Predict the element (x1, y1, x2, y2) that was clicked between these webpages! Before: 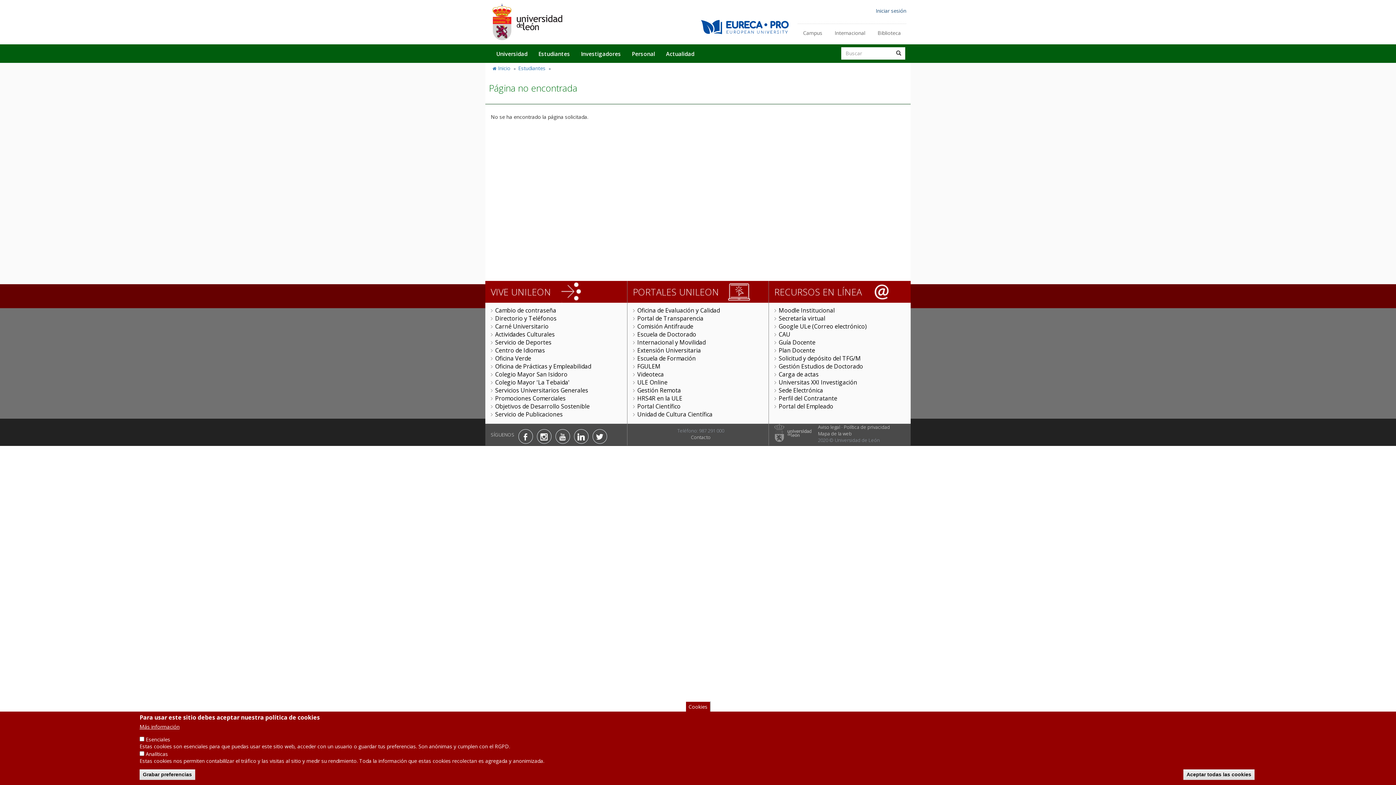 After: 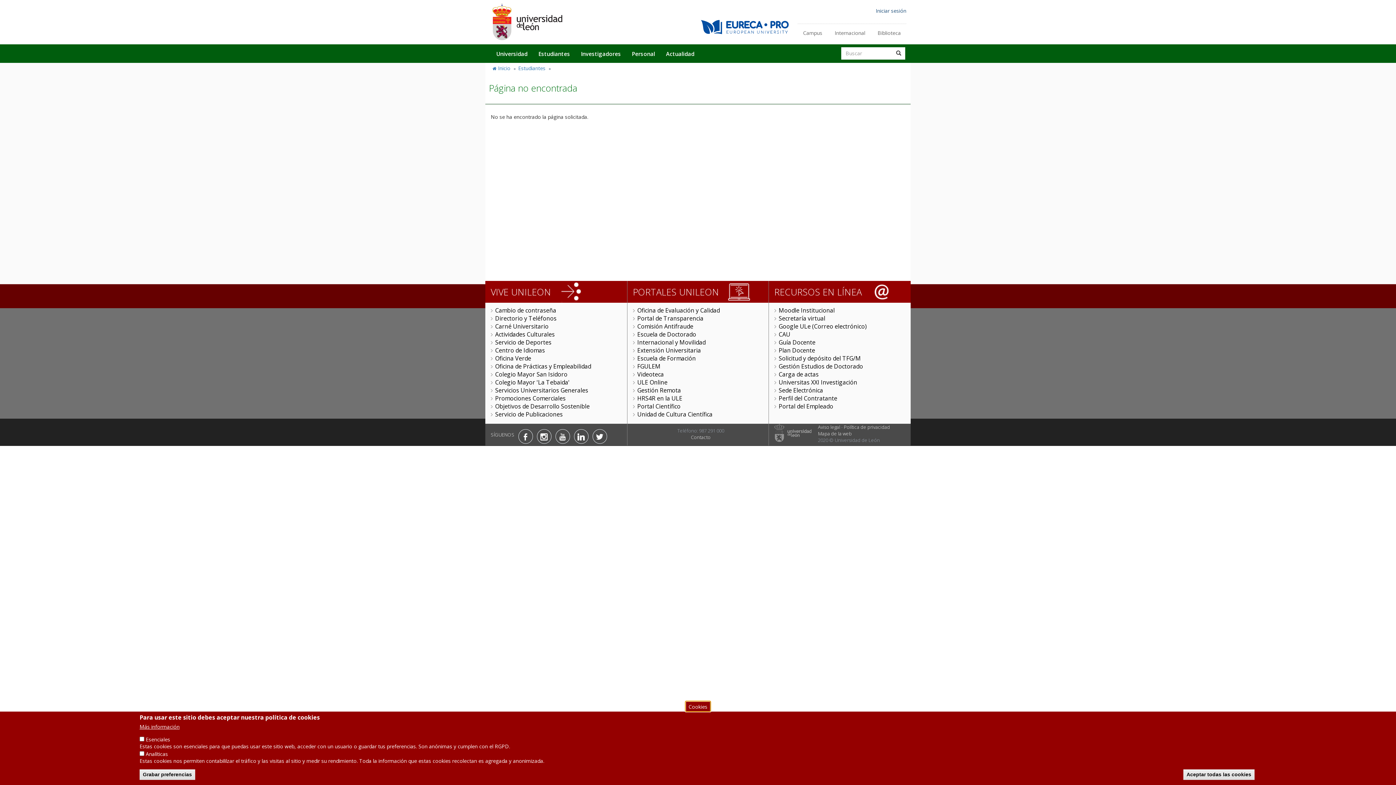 Action: label: Cookies bbox: (685, 701, 710, 712)